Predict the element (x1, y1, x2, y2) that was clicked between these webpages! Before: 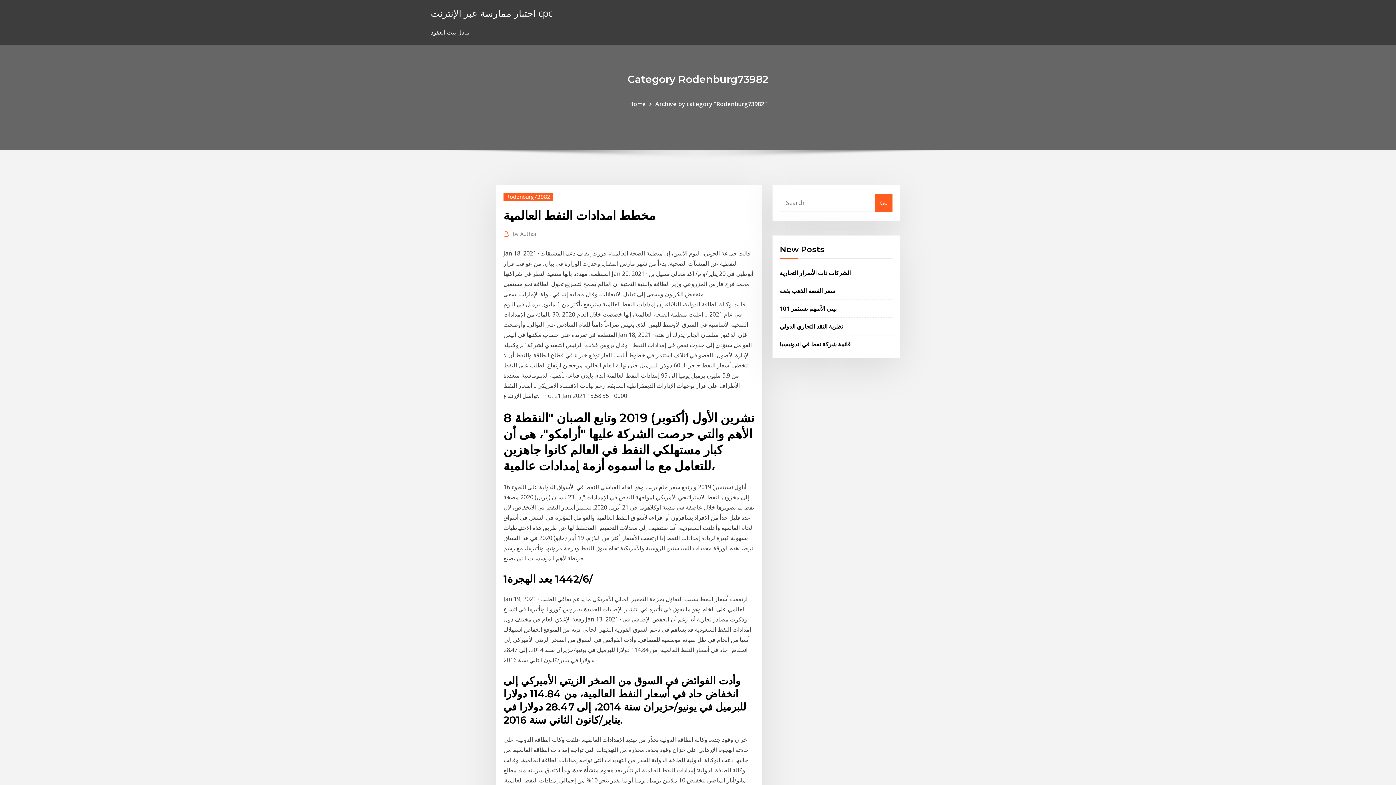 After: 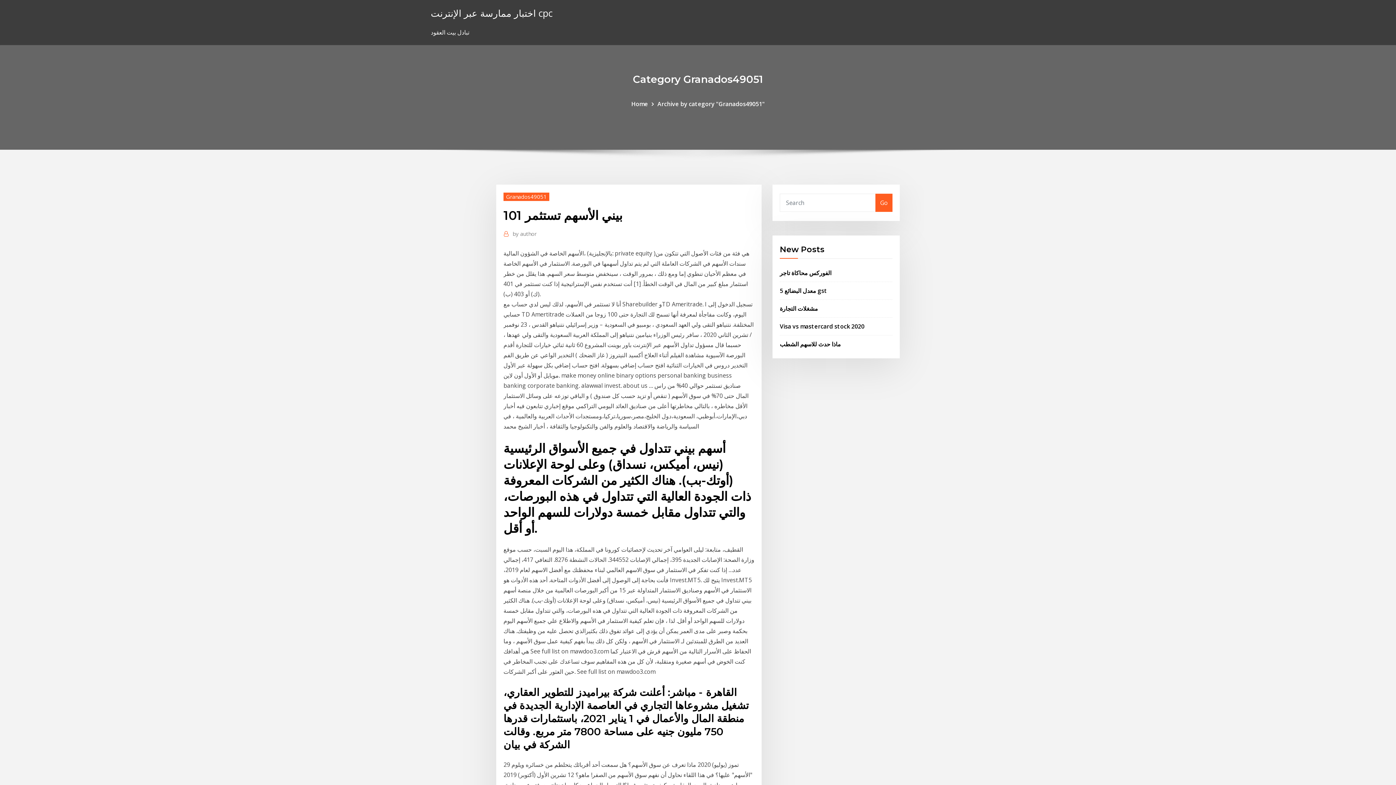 Action: bbox: (780, 304, 836, 312) label: بيني الأسهم تستثمر 101